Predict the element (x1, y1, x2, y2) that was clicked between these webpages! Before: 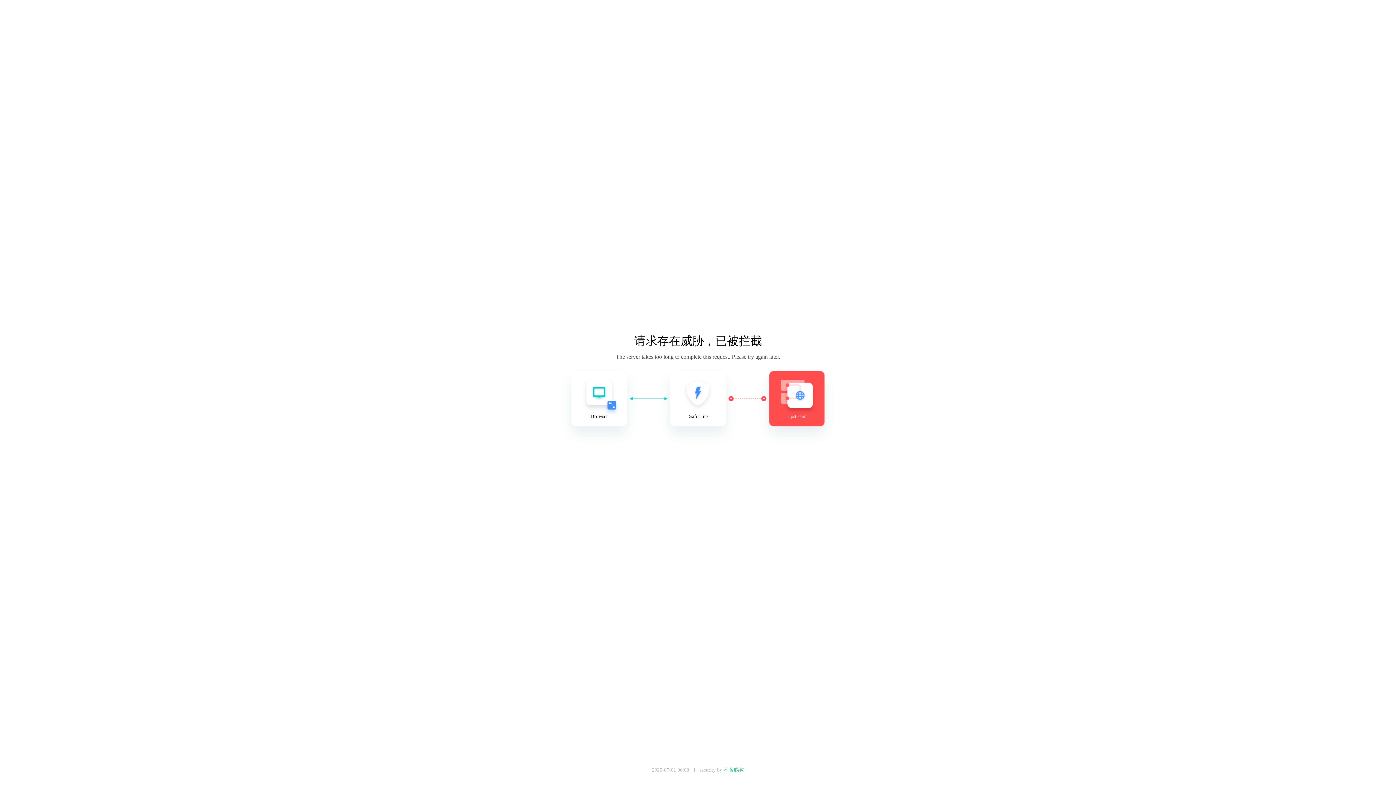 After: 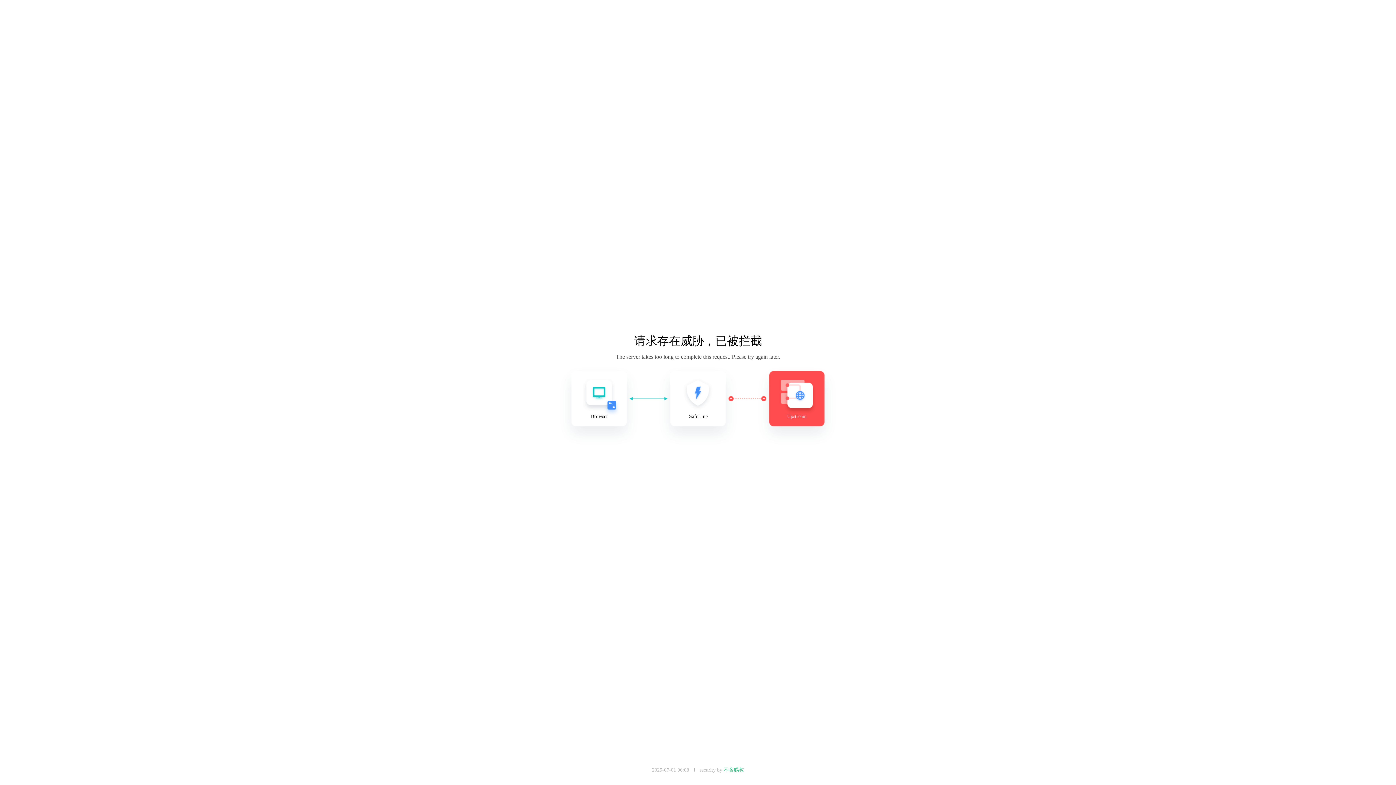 Action: bbox: (723, 767, 744, 773) label: 不吝赐教